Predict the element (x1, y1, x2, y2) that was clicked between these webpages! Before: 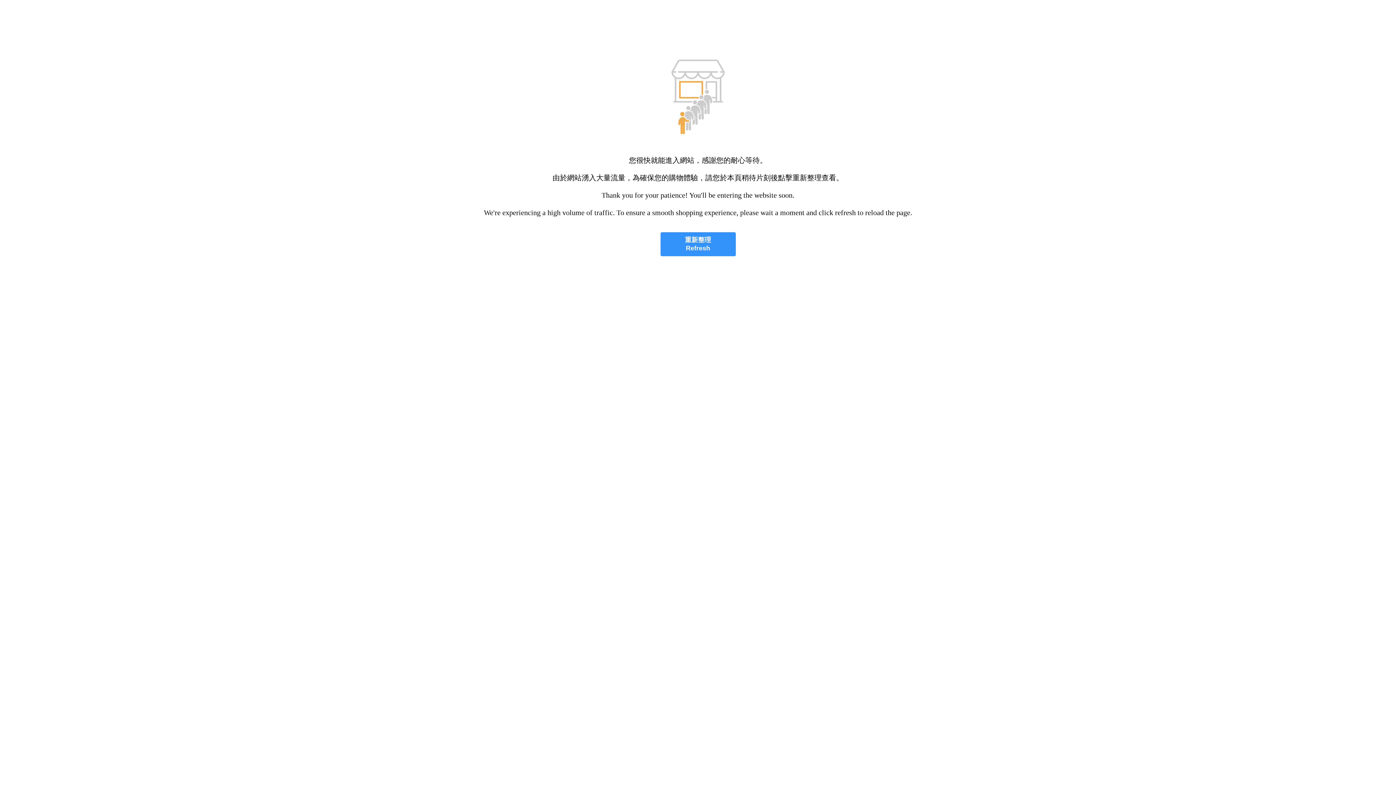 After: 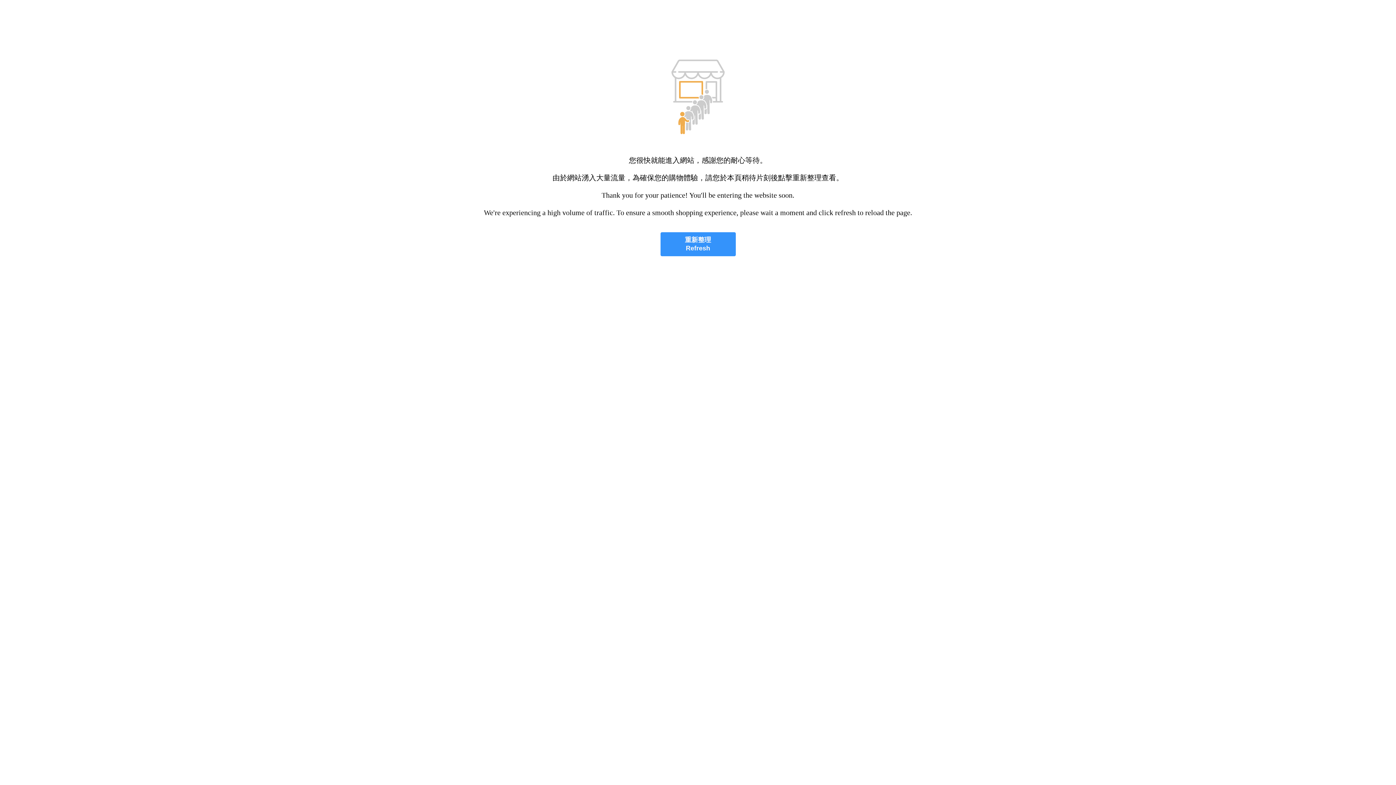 Action: bbox: (660, 232, 735, 256) label: 重新整理
Refresh